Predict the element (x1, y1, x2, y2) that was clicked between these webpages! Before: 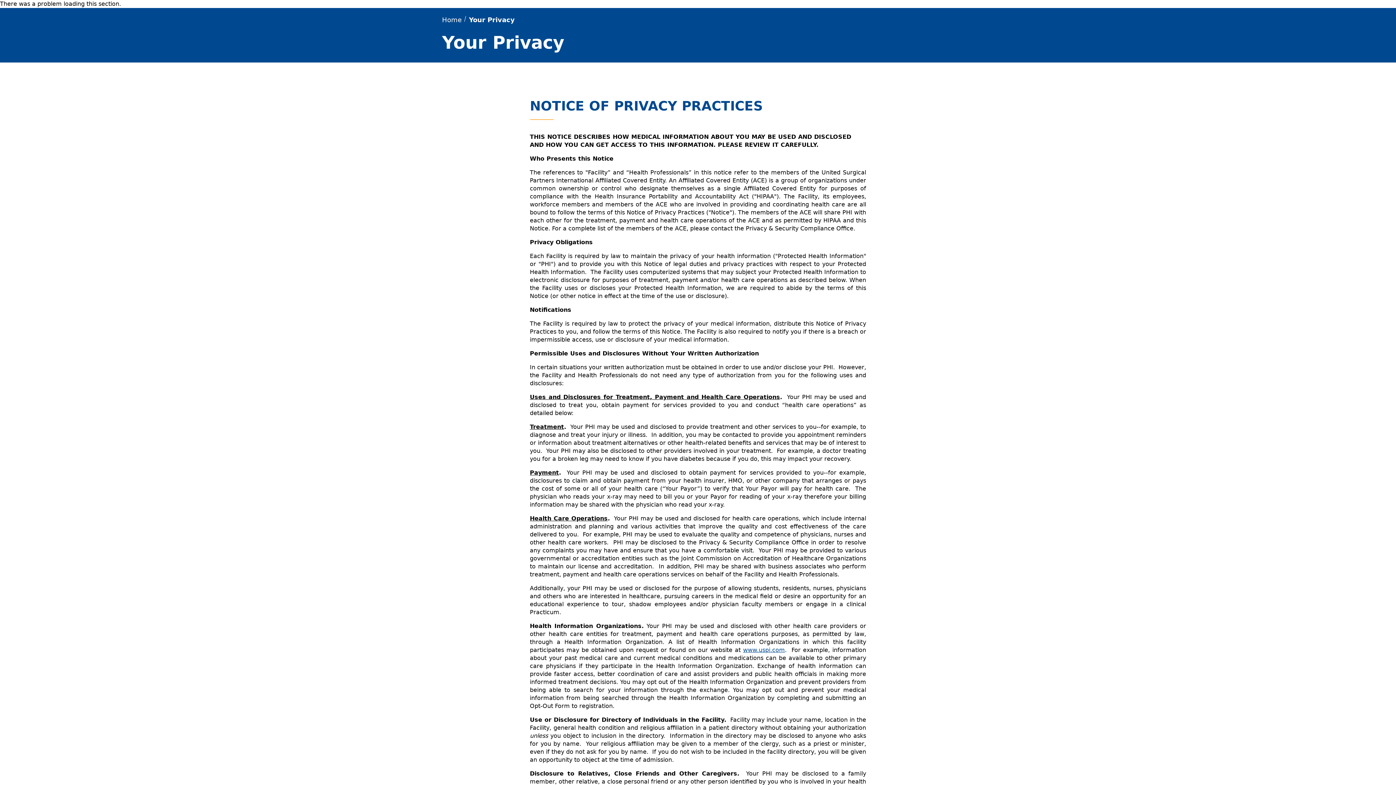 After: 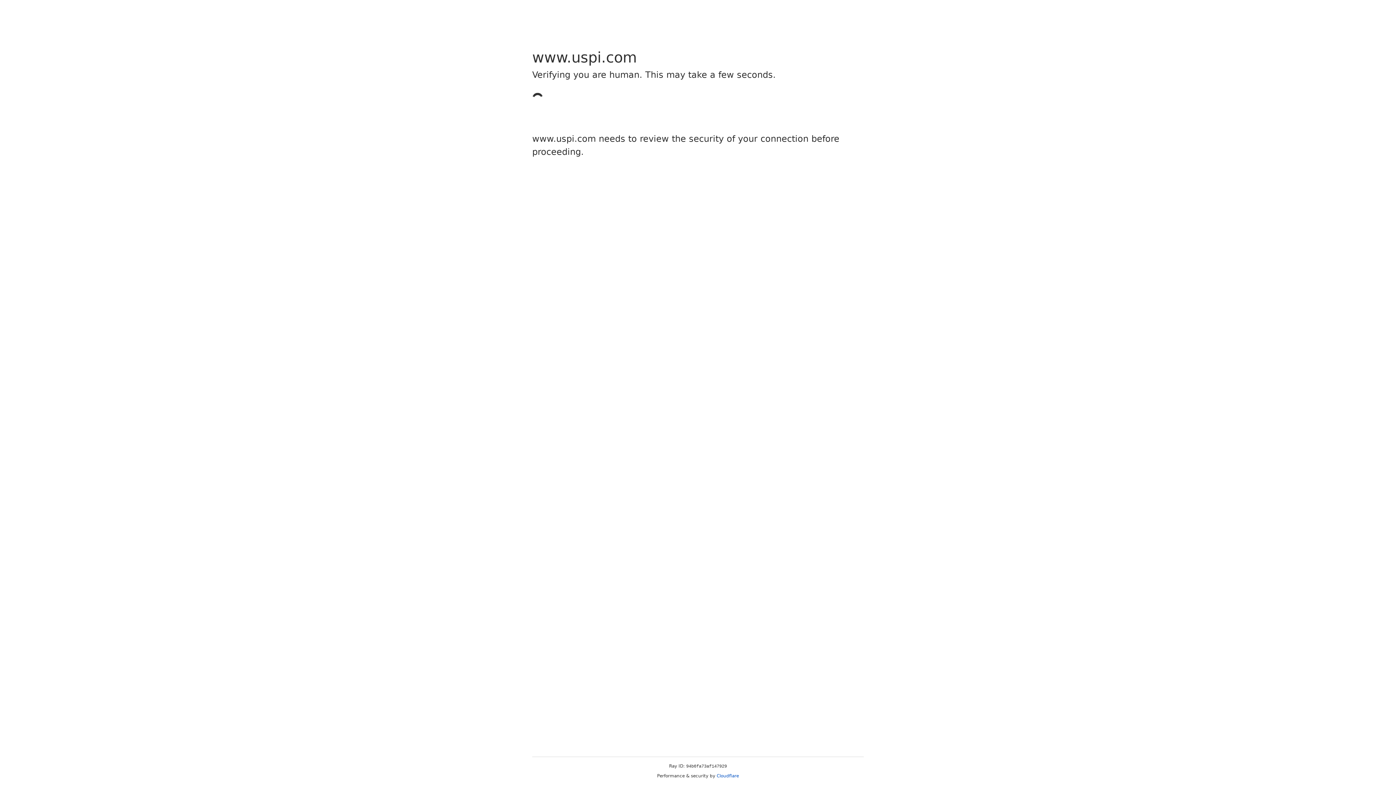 Action: label: www.uspi.com bbox: (743, 646, 785, 653)